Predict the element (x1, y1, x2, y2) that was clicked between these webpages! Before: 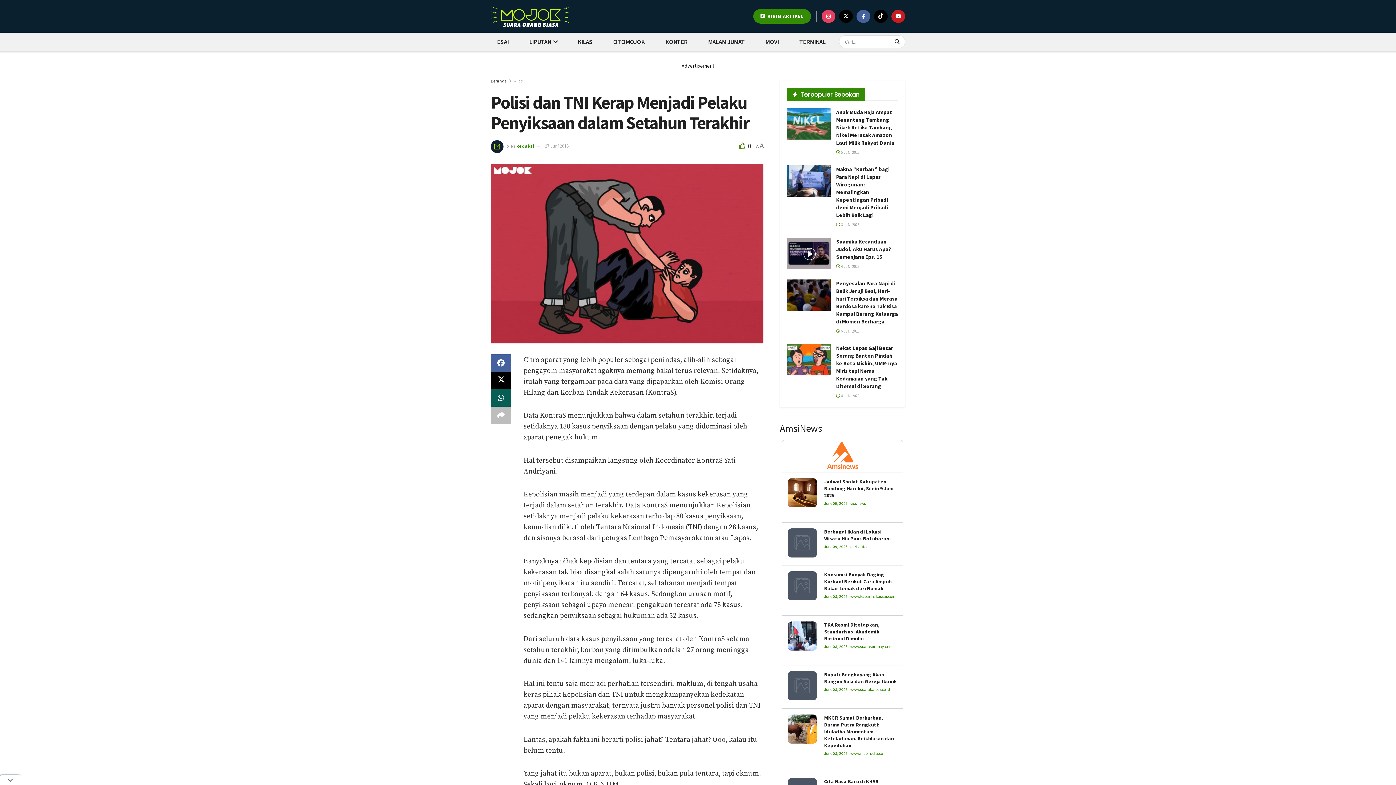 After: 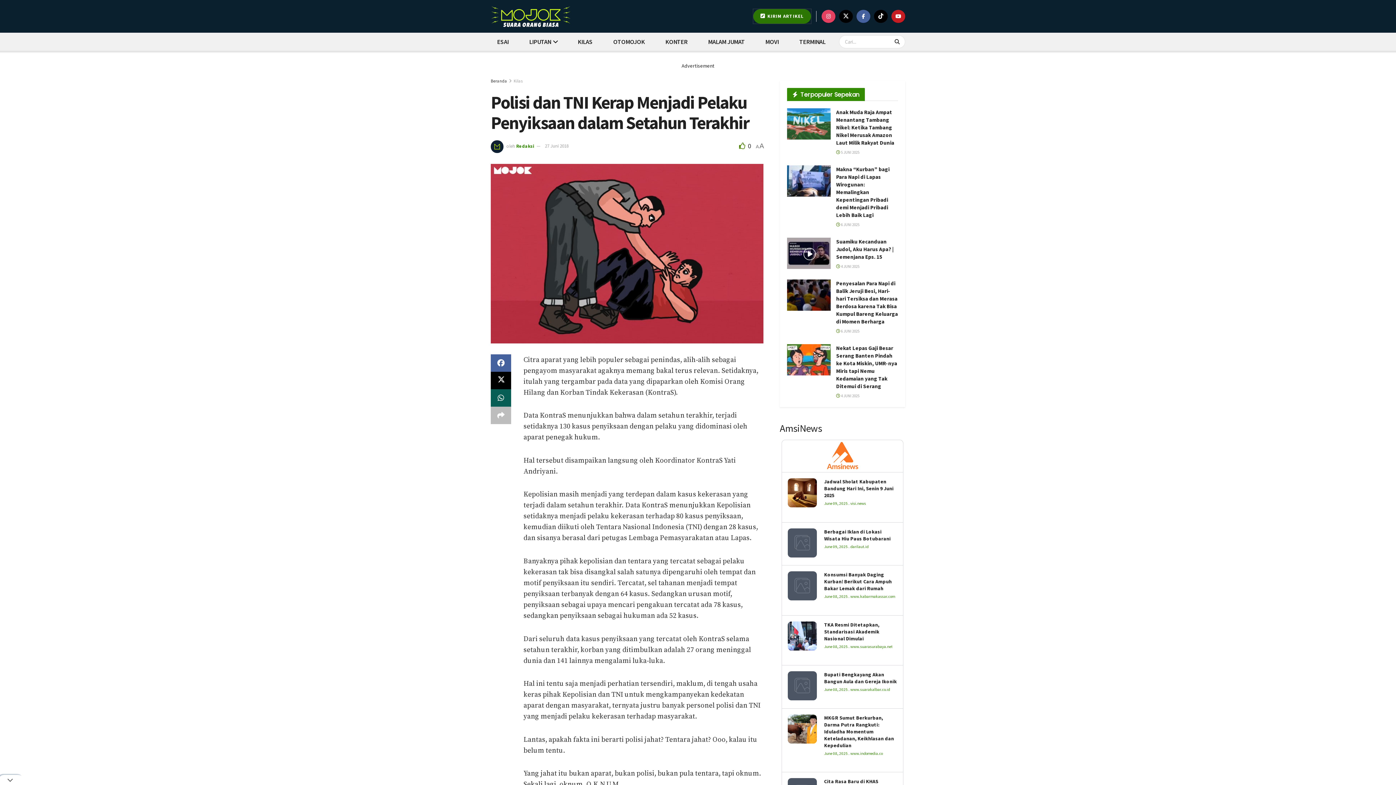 Action: bbox: (753, 9, 811, 23) label:  KIRIM ARTIKEL